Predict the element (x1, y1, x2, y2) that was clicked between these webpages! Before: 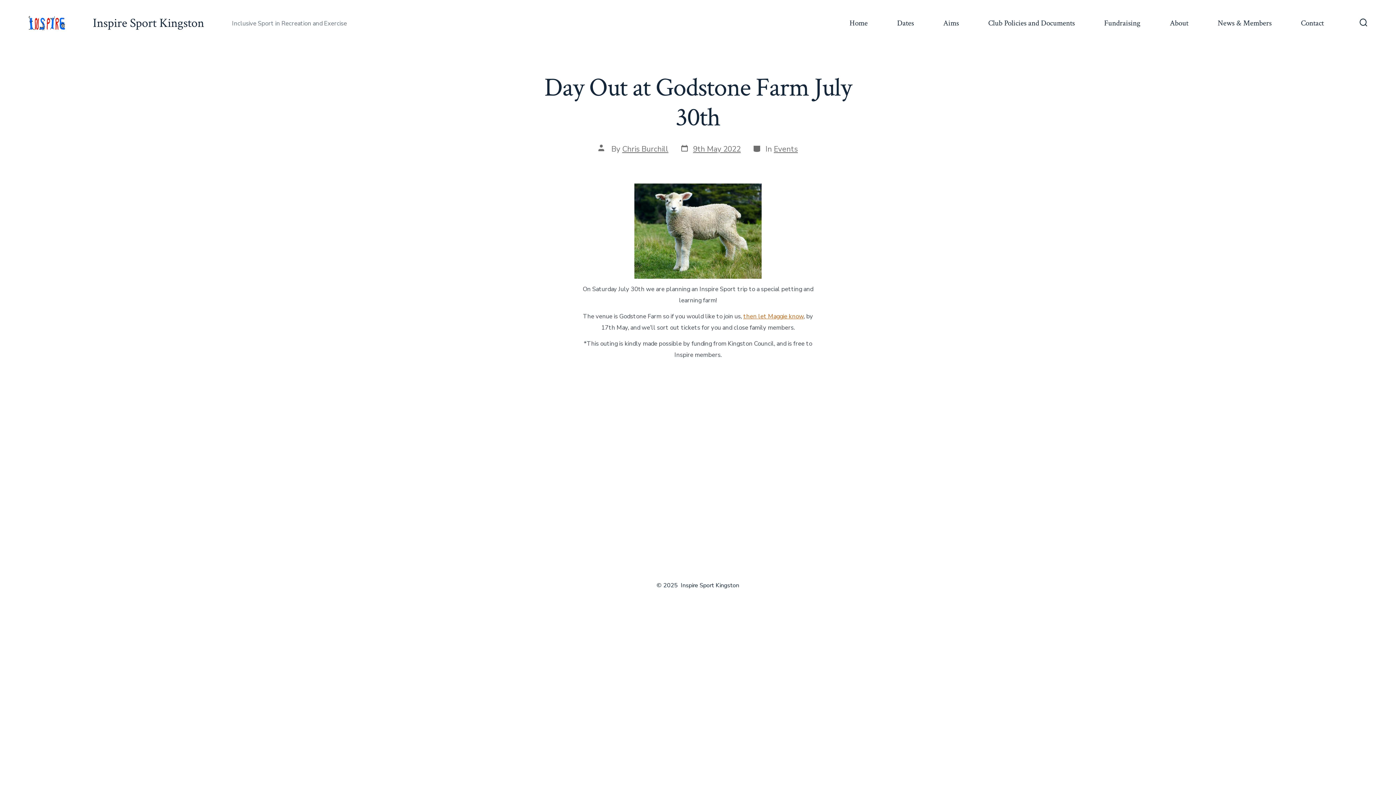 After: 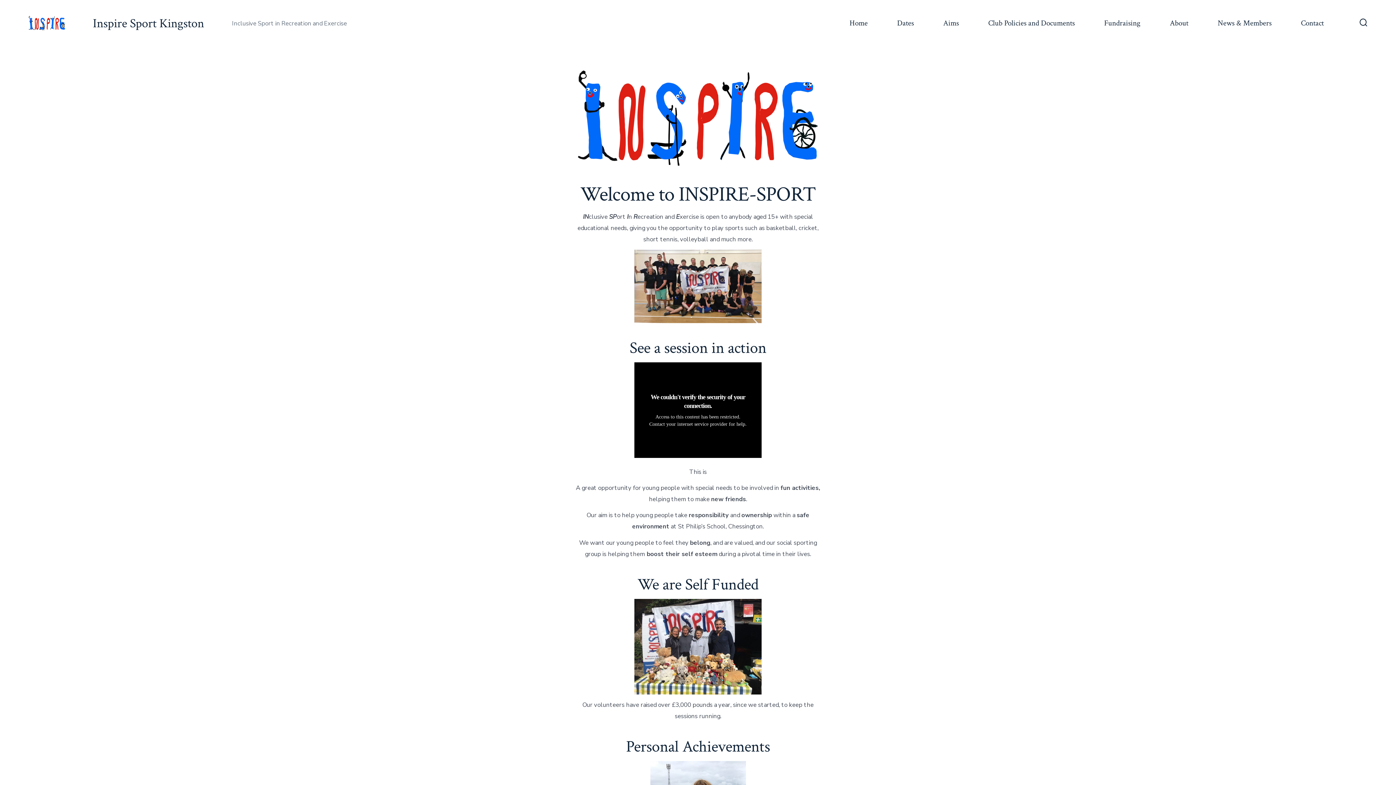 Action: label: Inspire Sport Kingston bbox: (64, 16, 204, 30)